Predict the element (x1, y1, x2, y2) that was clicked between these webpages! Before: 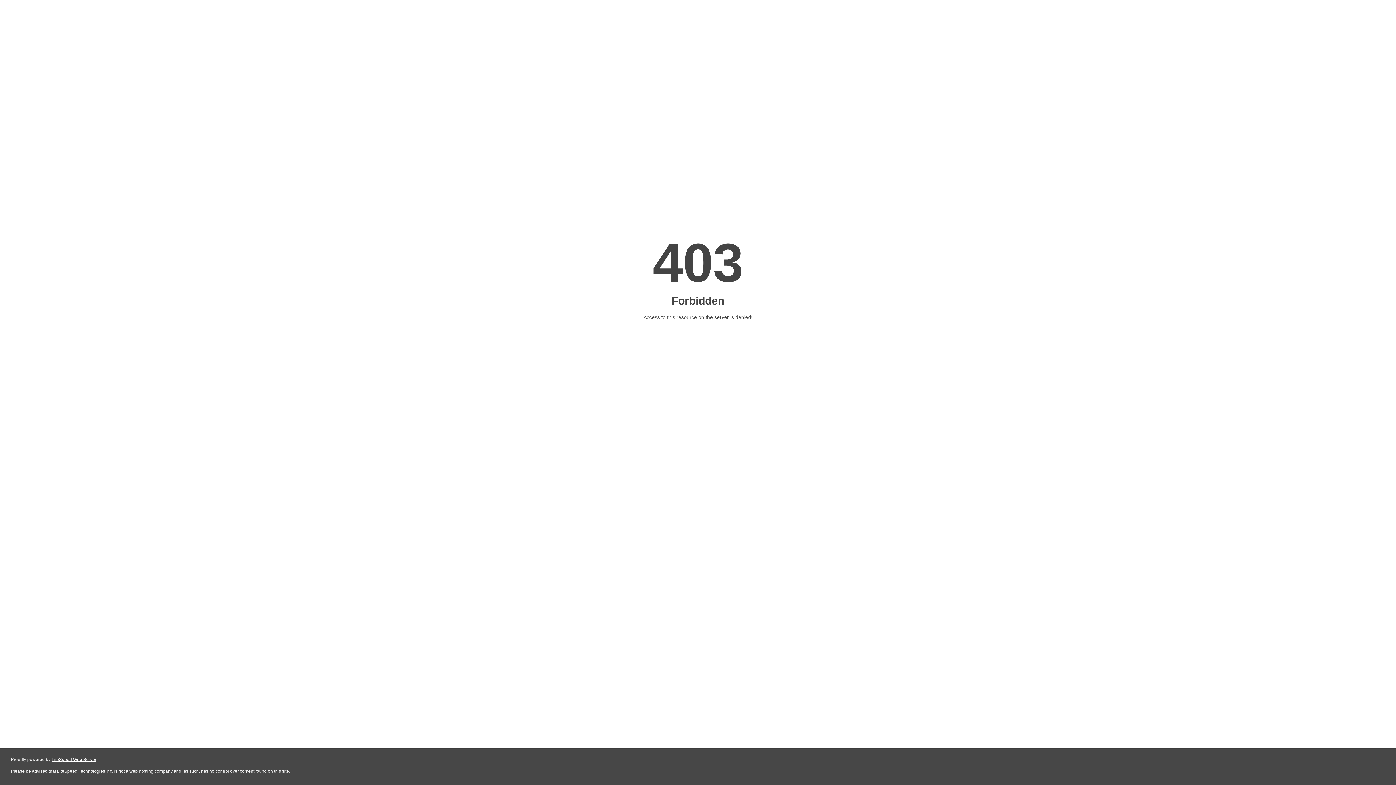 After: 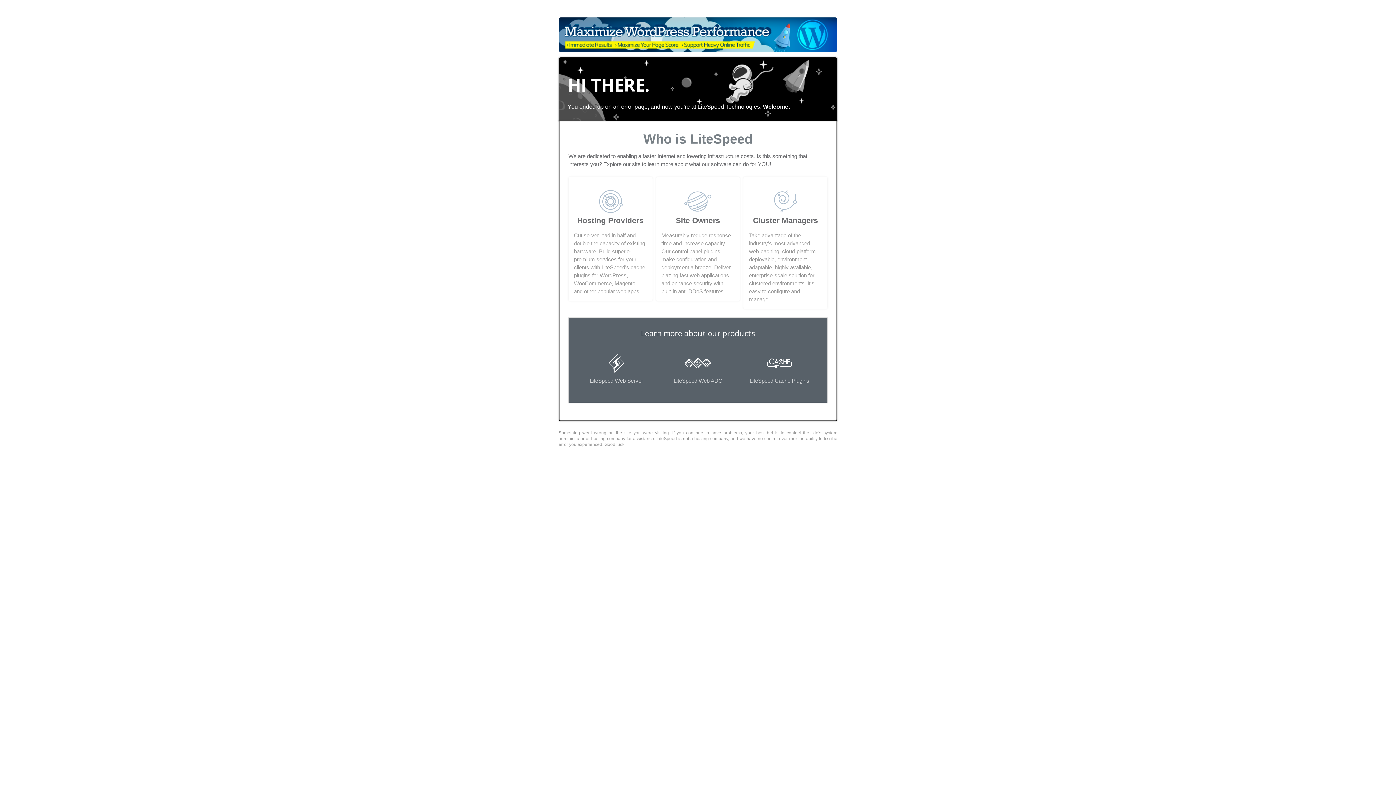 Action: bbox: (51, 757, 96, 762) label: LiteSpeed Web Server